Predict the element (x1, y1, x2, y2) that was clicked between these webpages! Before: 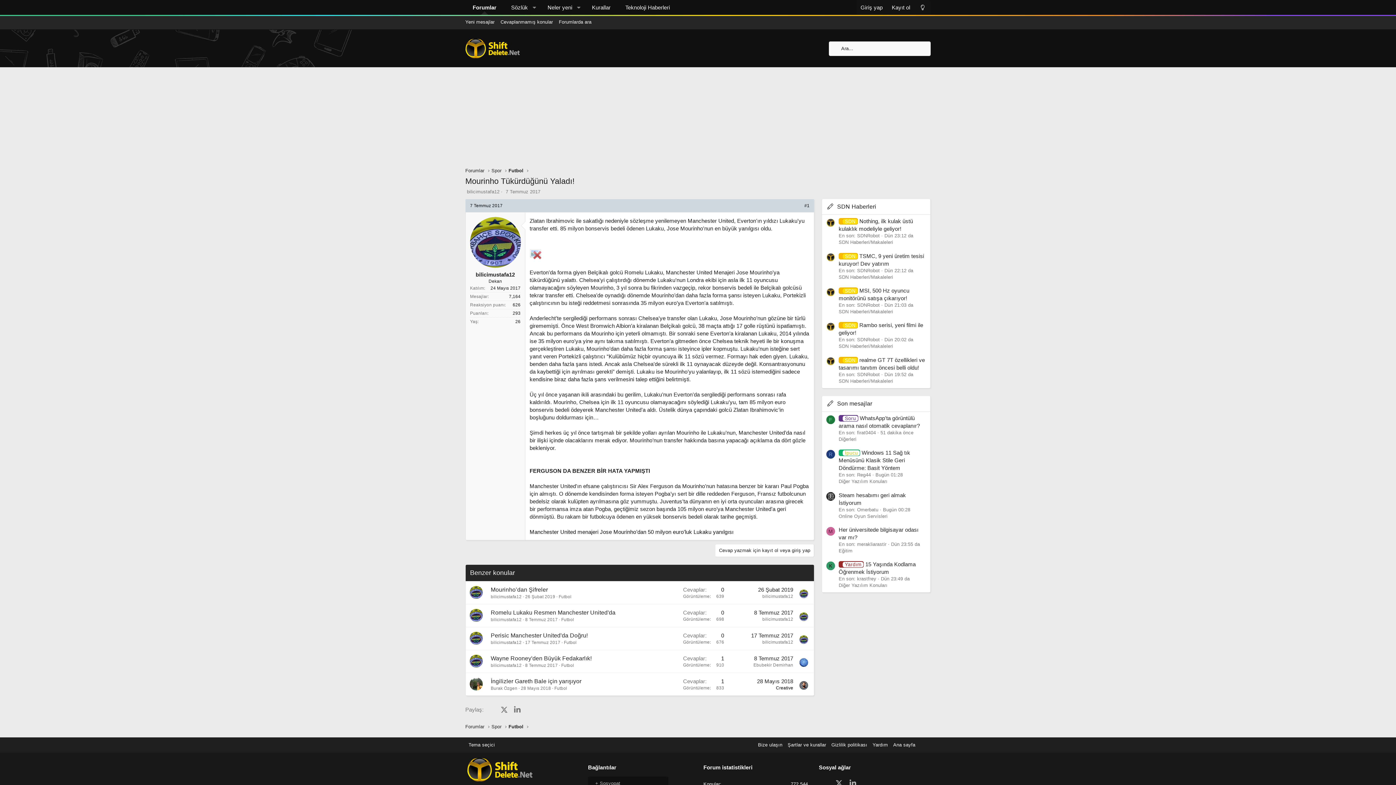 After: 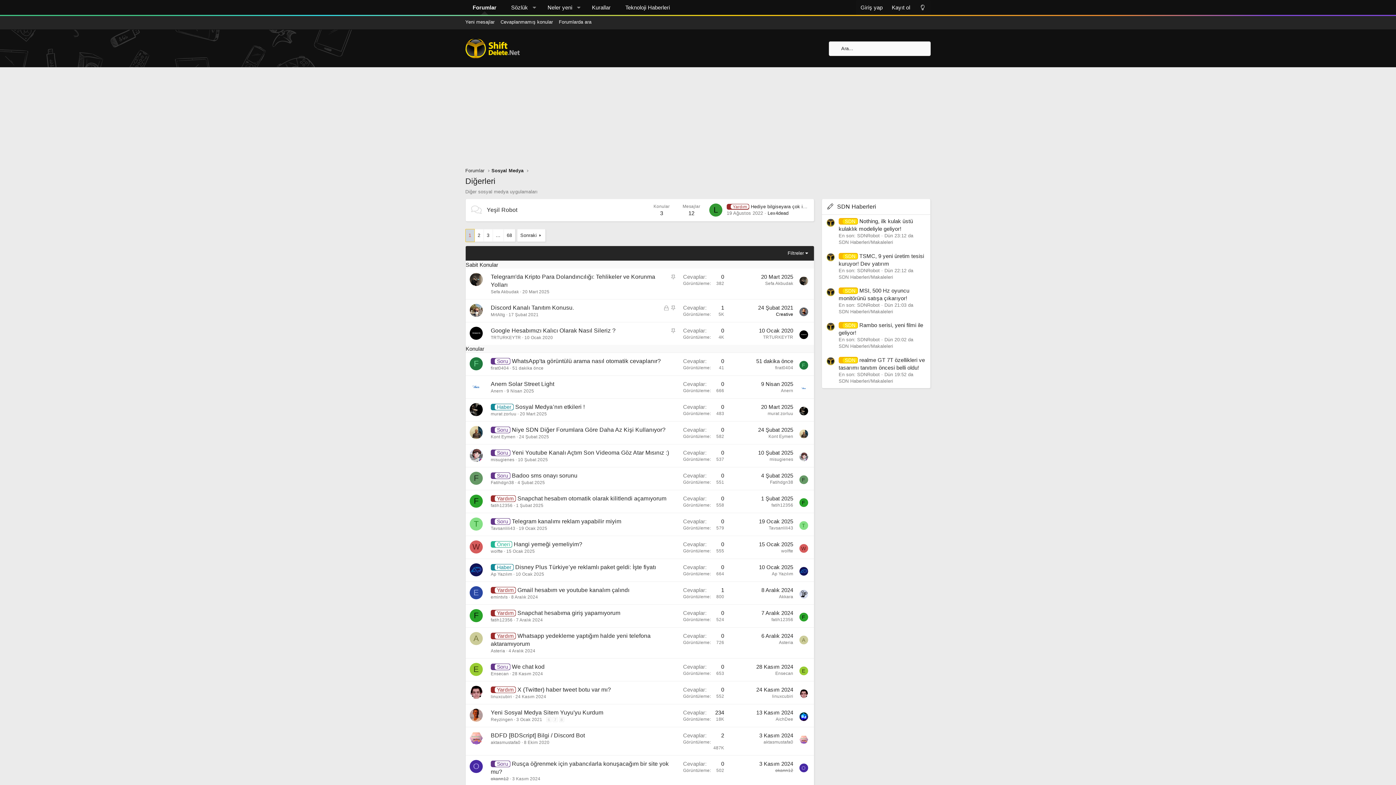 Action: bbox: (838, 436, 856, 442) label: Diğerleri